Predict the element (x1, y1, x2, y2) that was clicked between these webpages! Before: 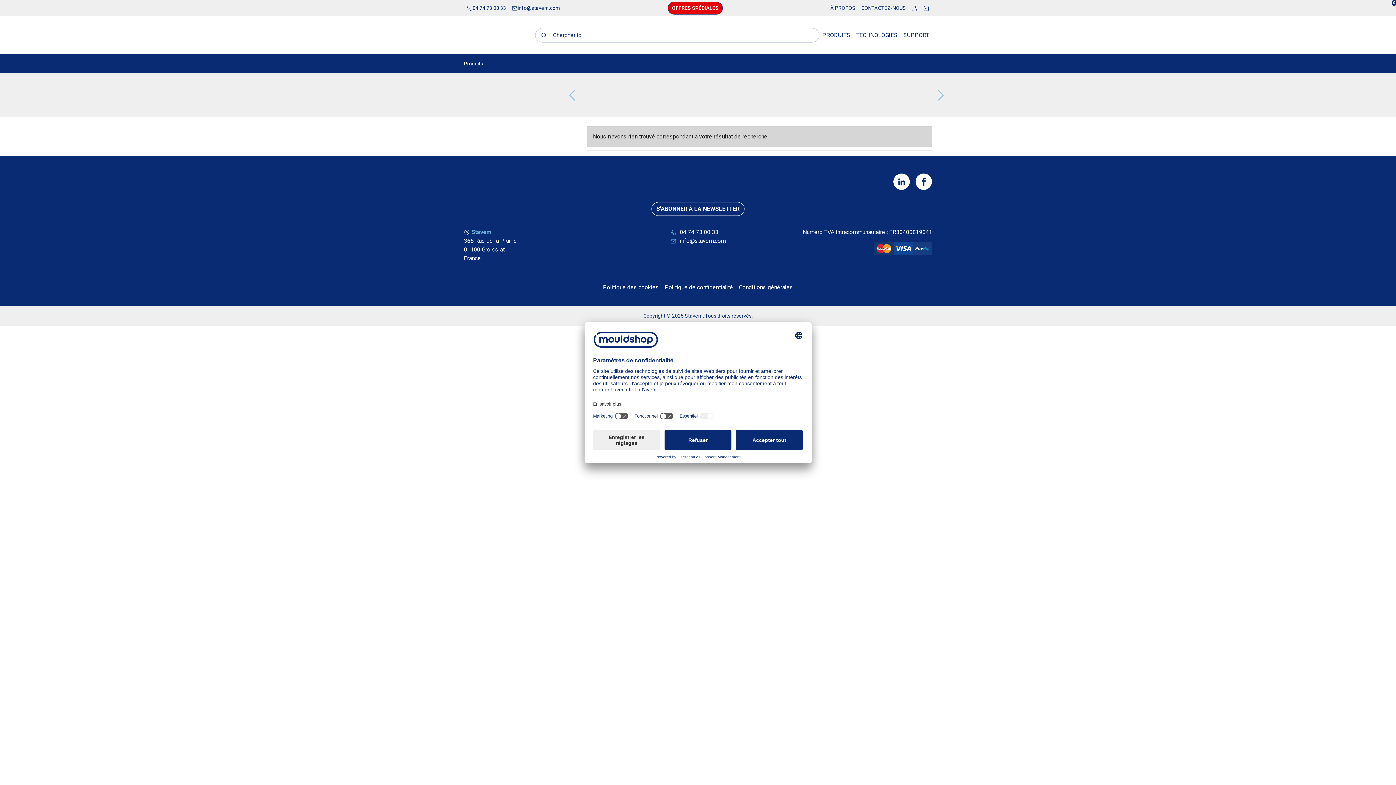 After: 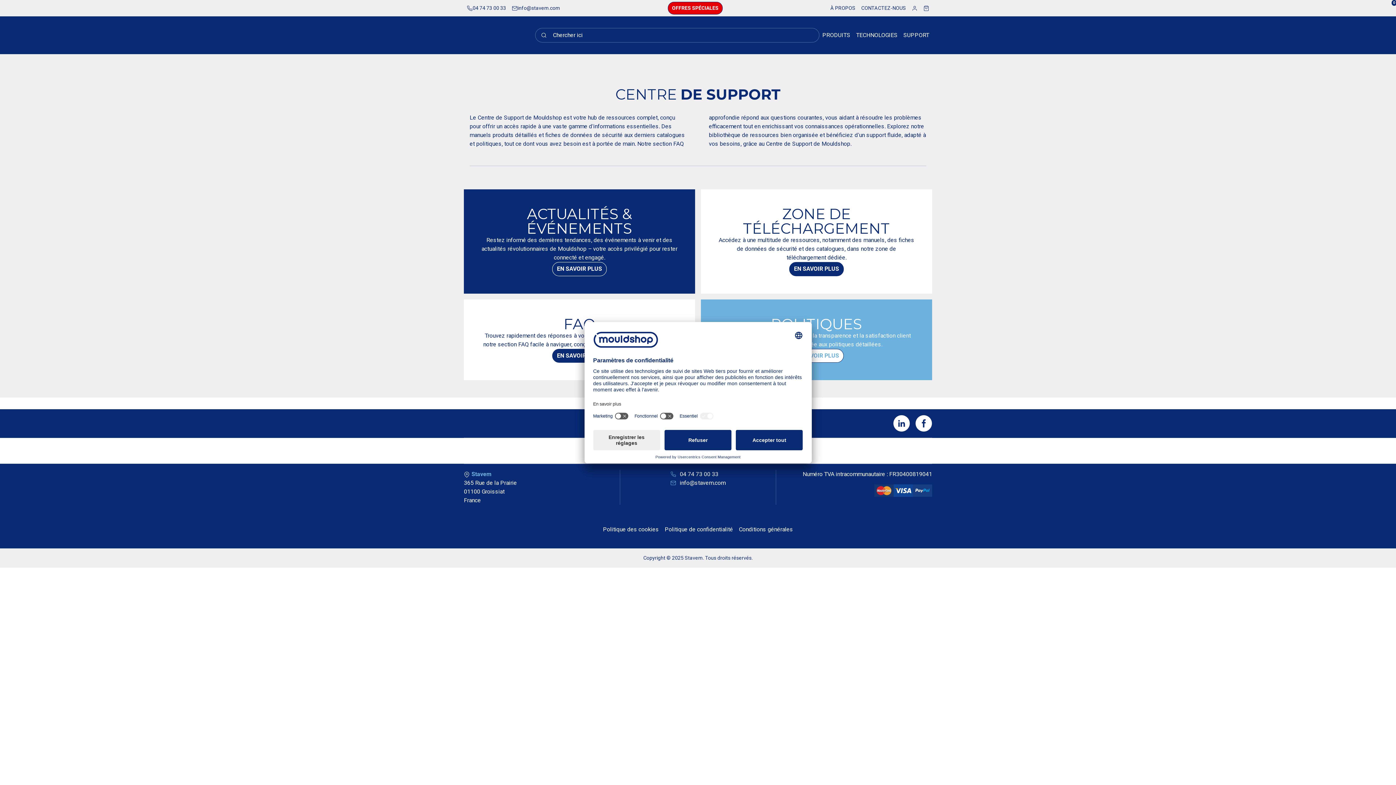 Action: label: SUPPORT bbox: (900, 28, 932, 42)